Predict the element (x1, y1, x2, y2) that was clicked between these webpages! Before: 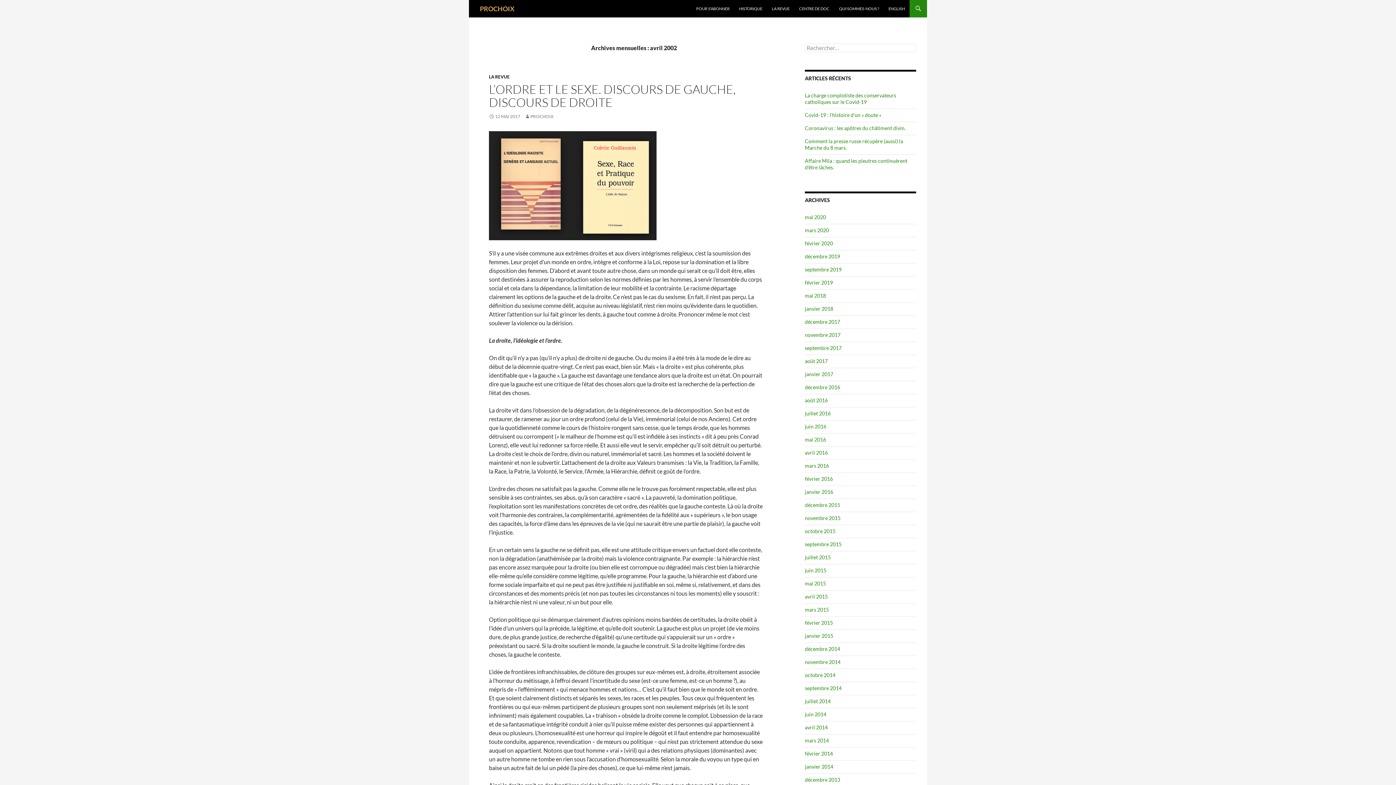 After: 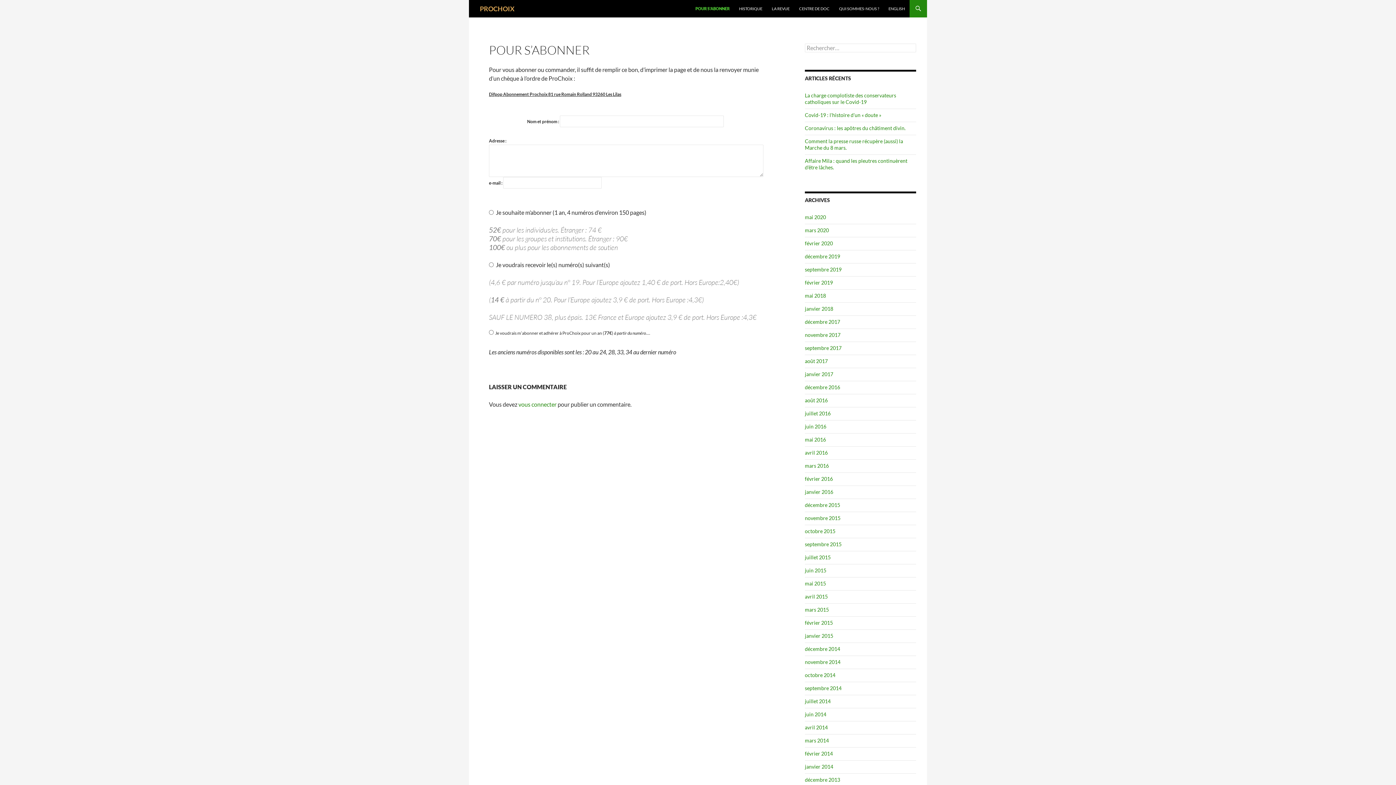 Action: bbox: (692, 0, 734, 17) label: POUR S’ABONNER